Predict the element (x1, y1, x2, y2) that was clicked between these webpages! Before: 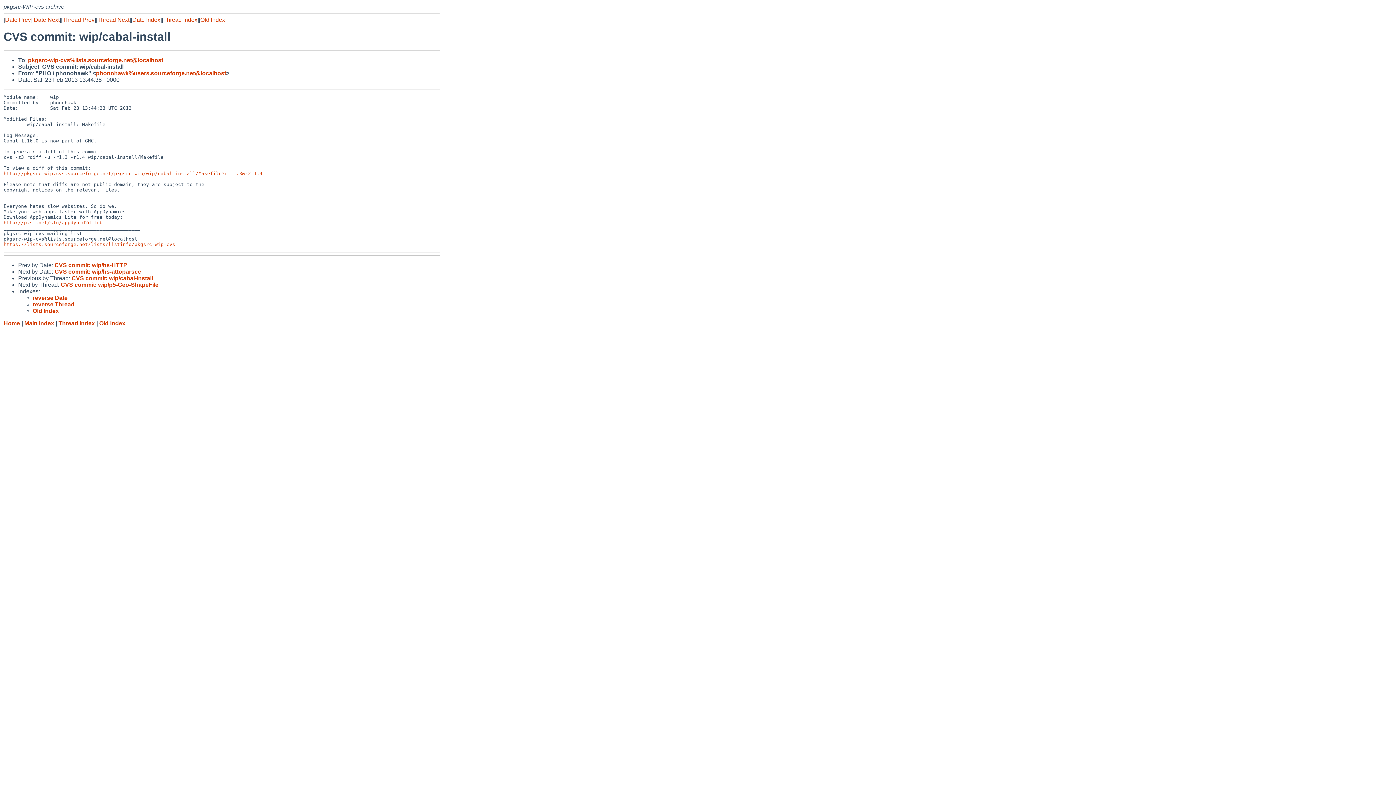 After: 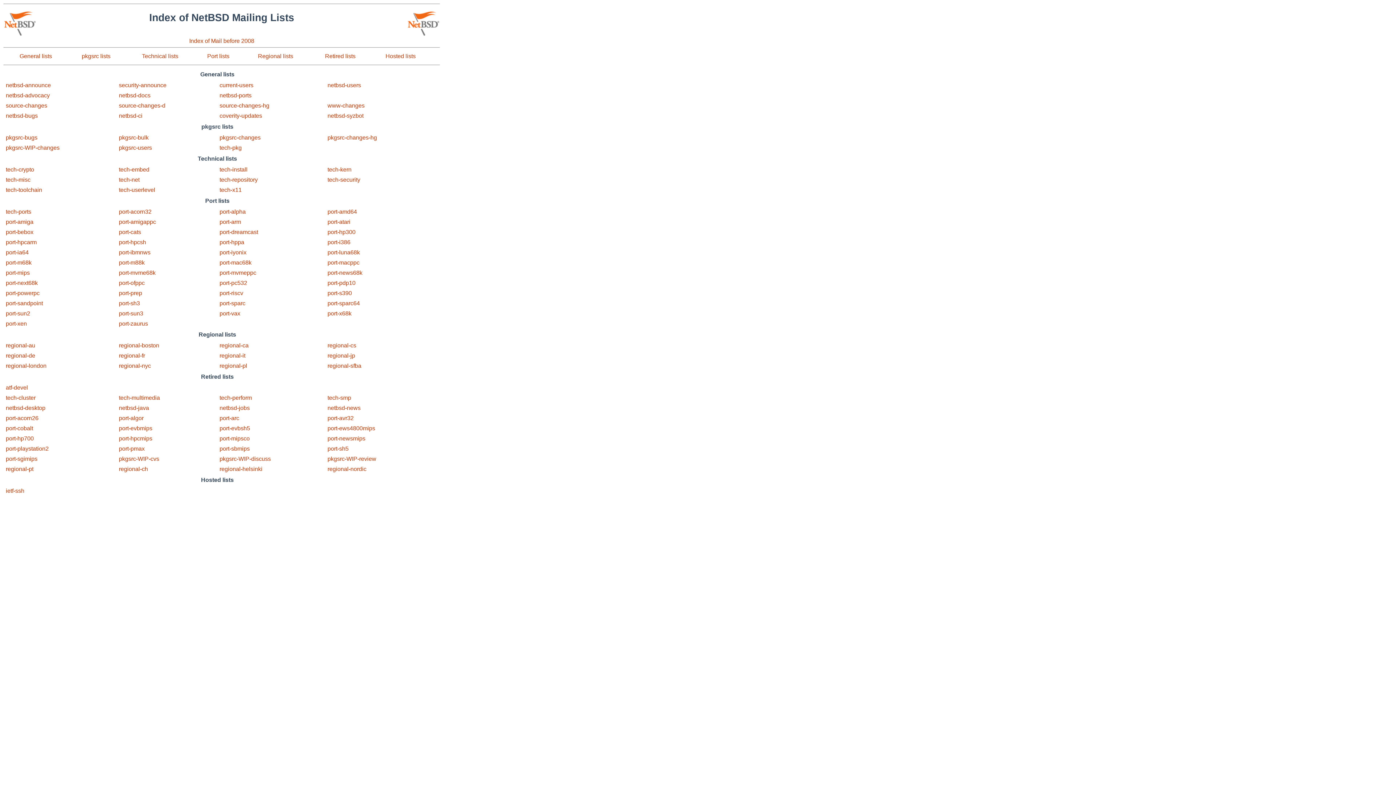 Action: bbox: (3, 320, 20, 326) label: Home